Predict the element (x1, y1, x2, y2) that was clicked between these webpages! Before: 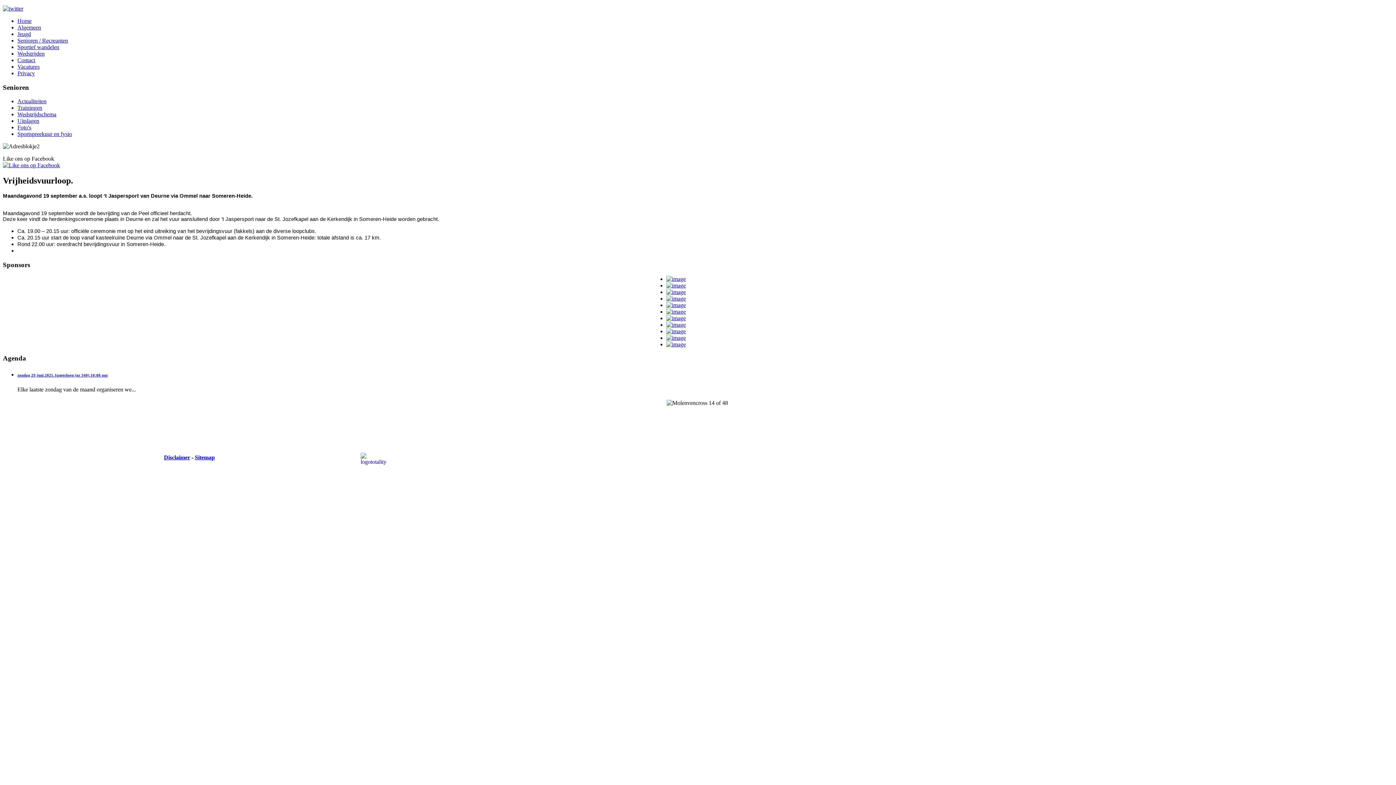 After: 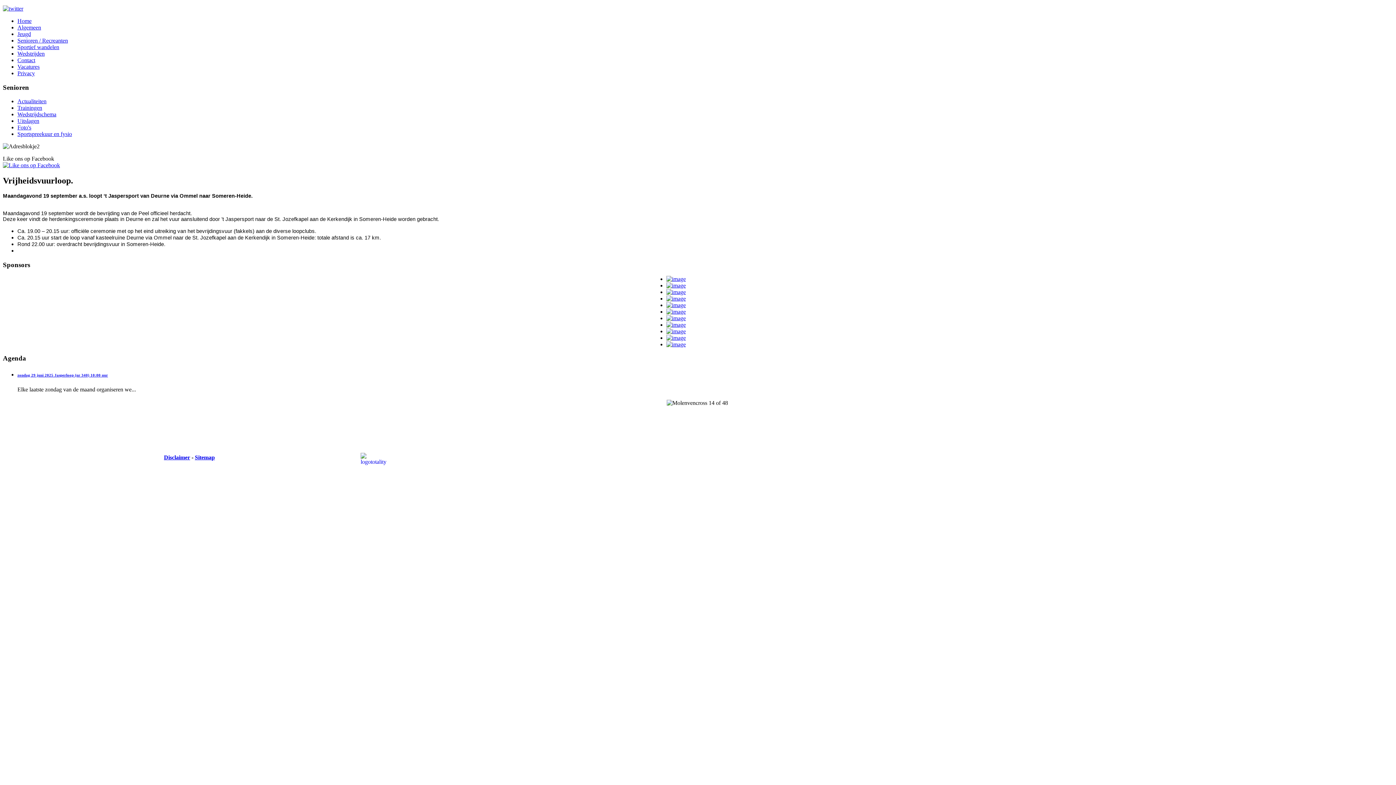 Action: bbox: (666, 334, 686, 340)